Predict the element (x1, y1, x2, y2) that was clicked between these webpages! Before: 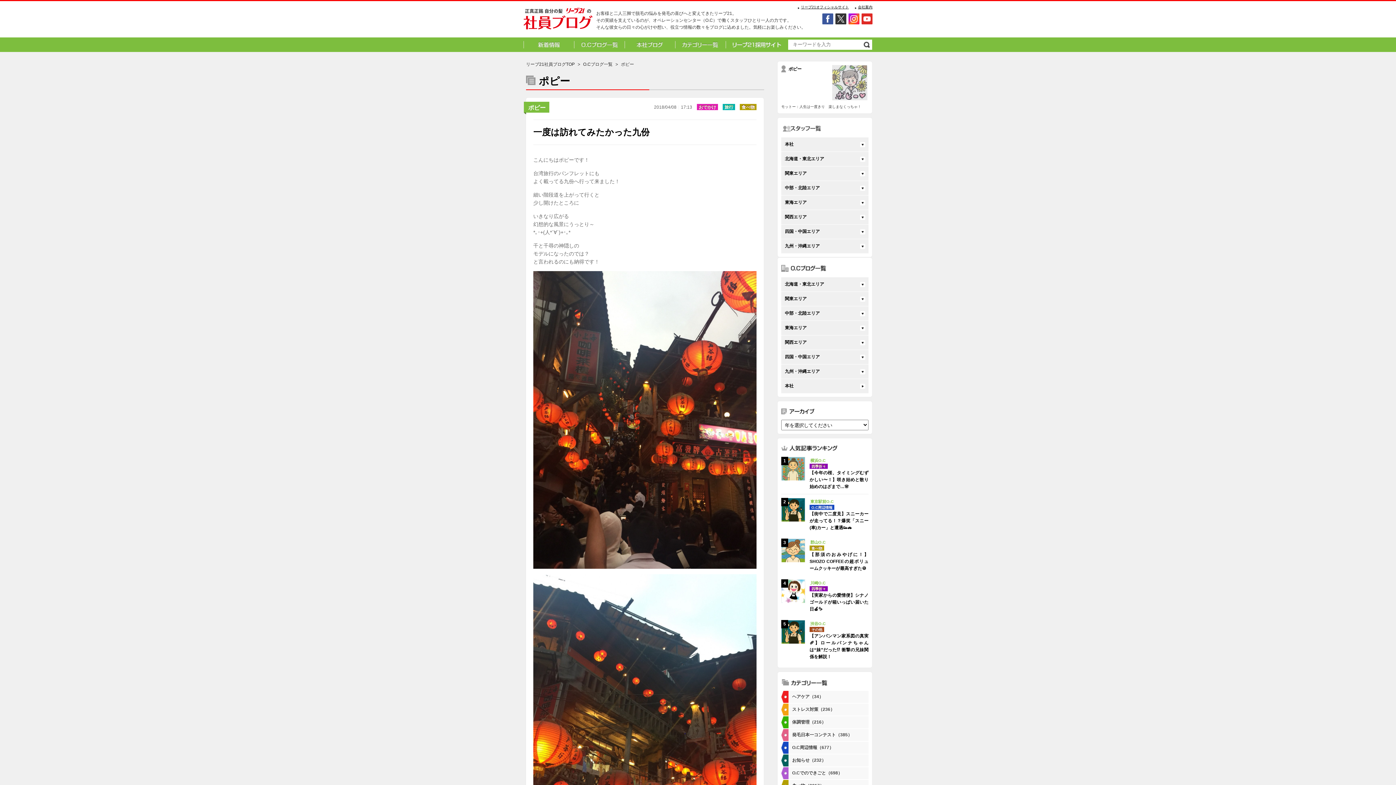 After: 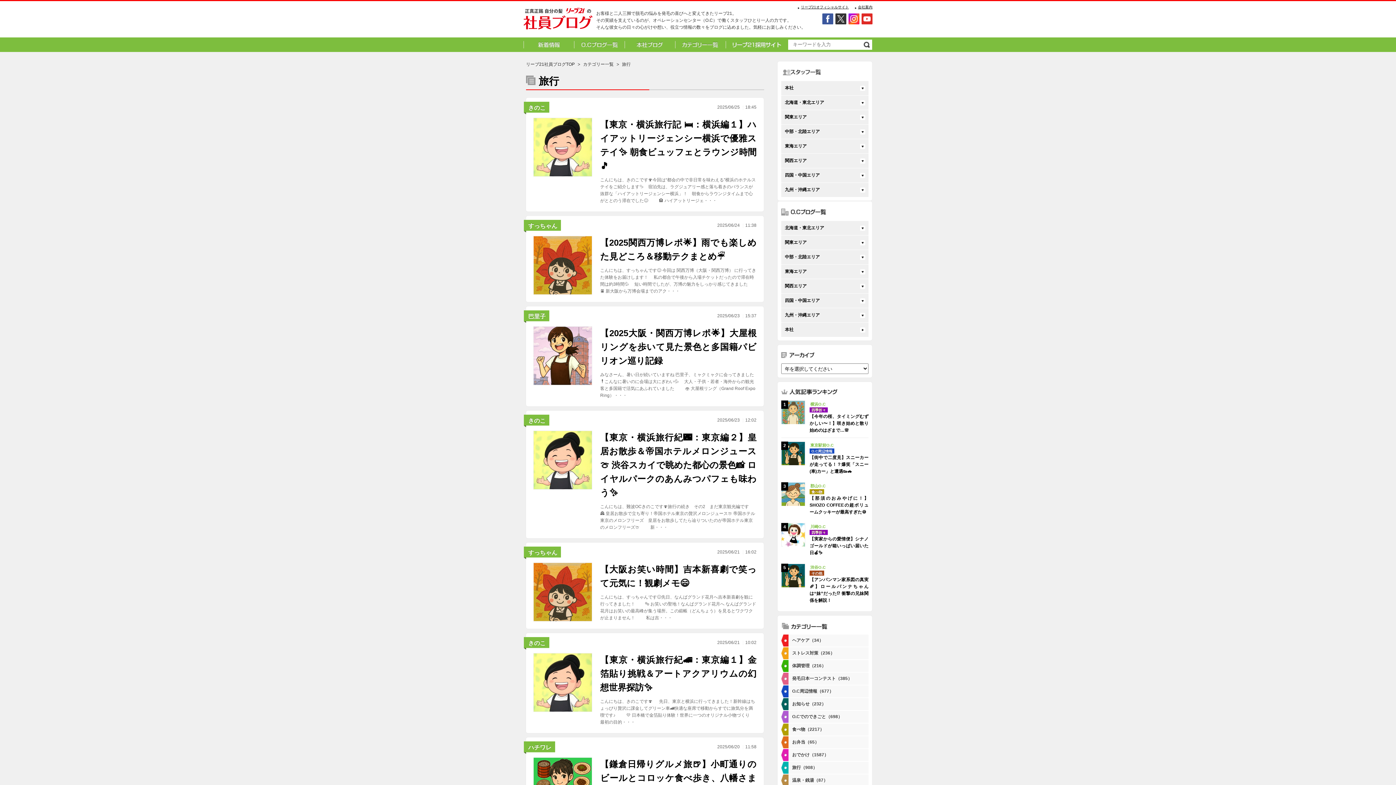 Action: label: 旅行 bbox: (724, 104, 733, 109)